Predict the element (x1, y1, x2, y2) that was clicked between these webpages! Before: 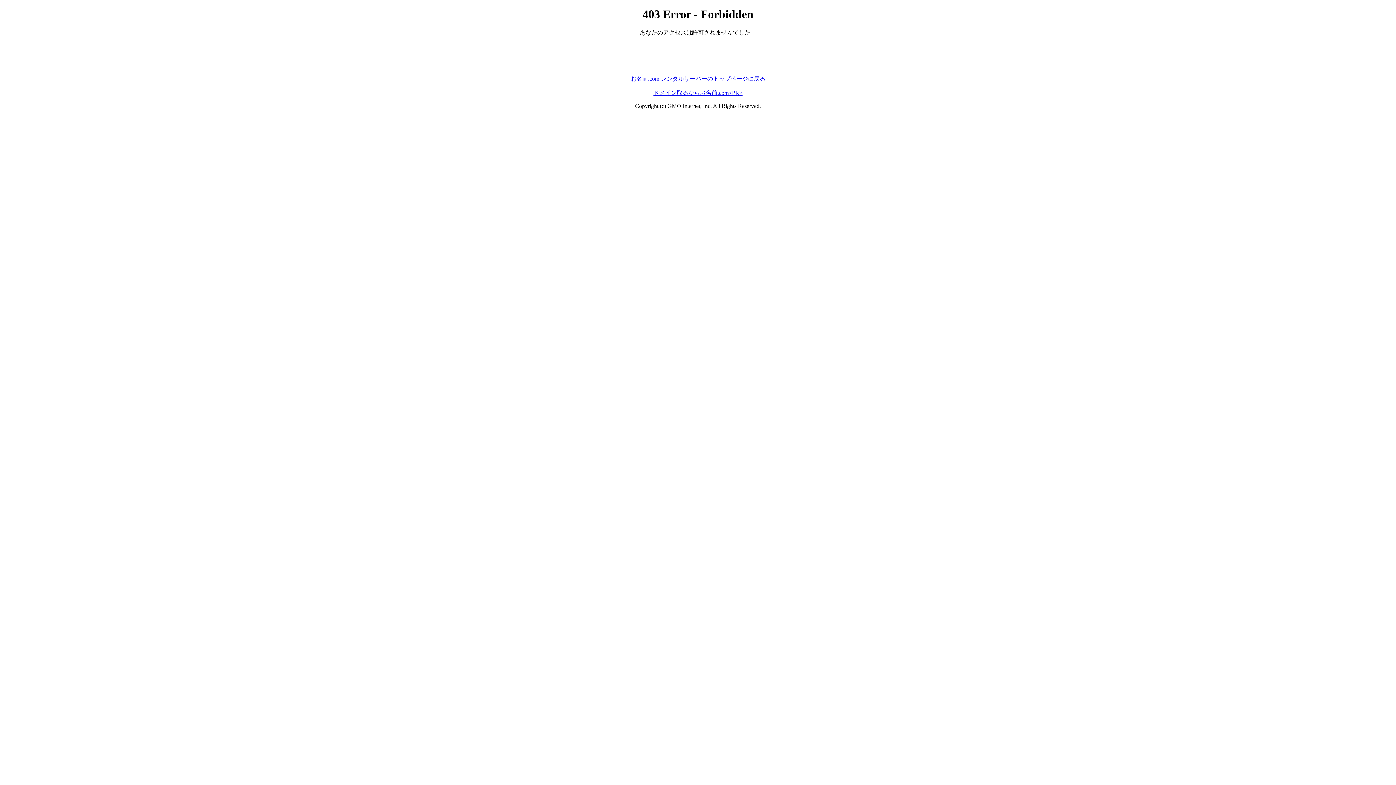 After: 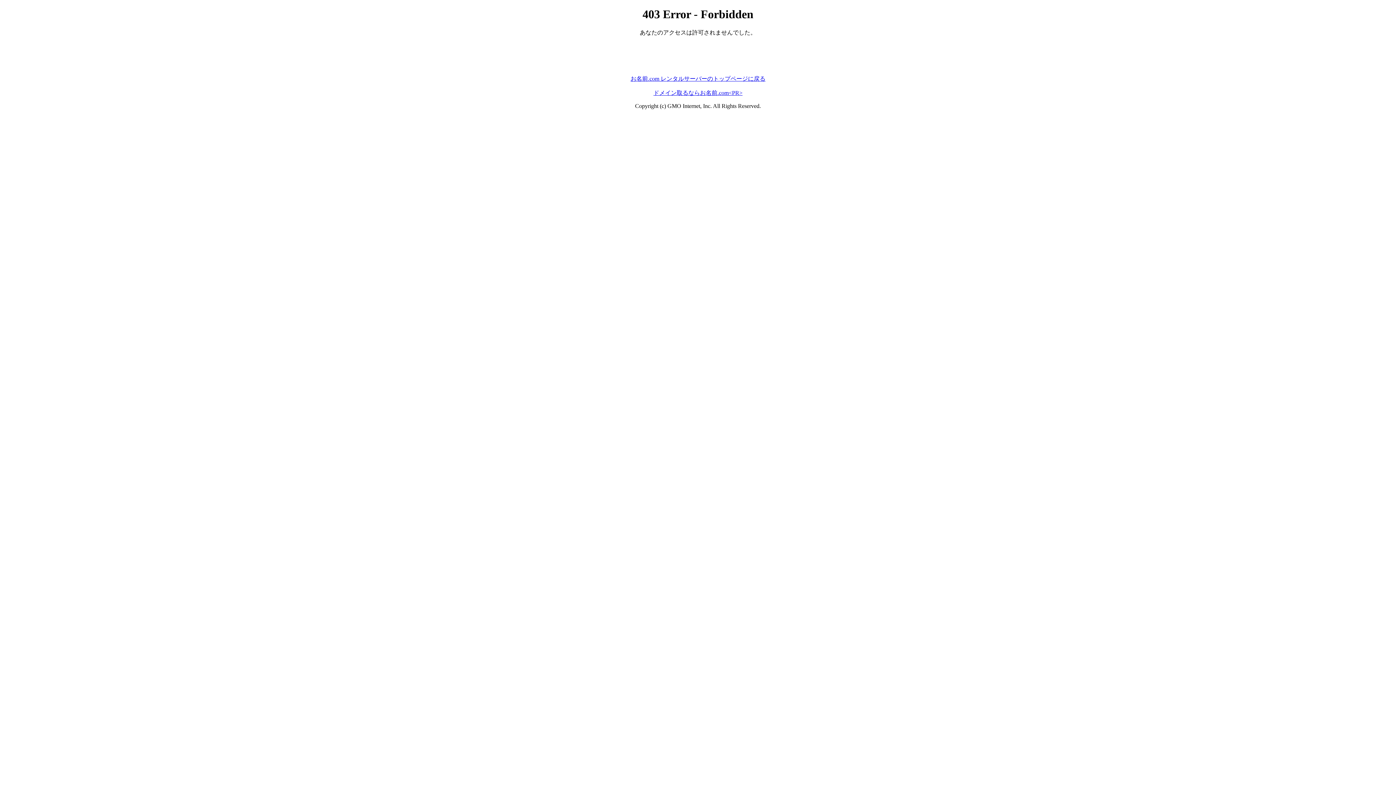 Action: bbox: (630, 75, 765, 81) label: お名前.com レンタルサーバーのトップページに戻る